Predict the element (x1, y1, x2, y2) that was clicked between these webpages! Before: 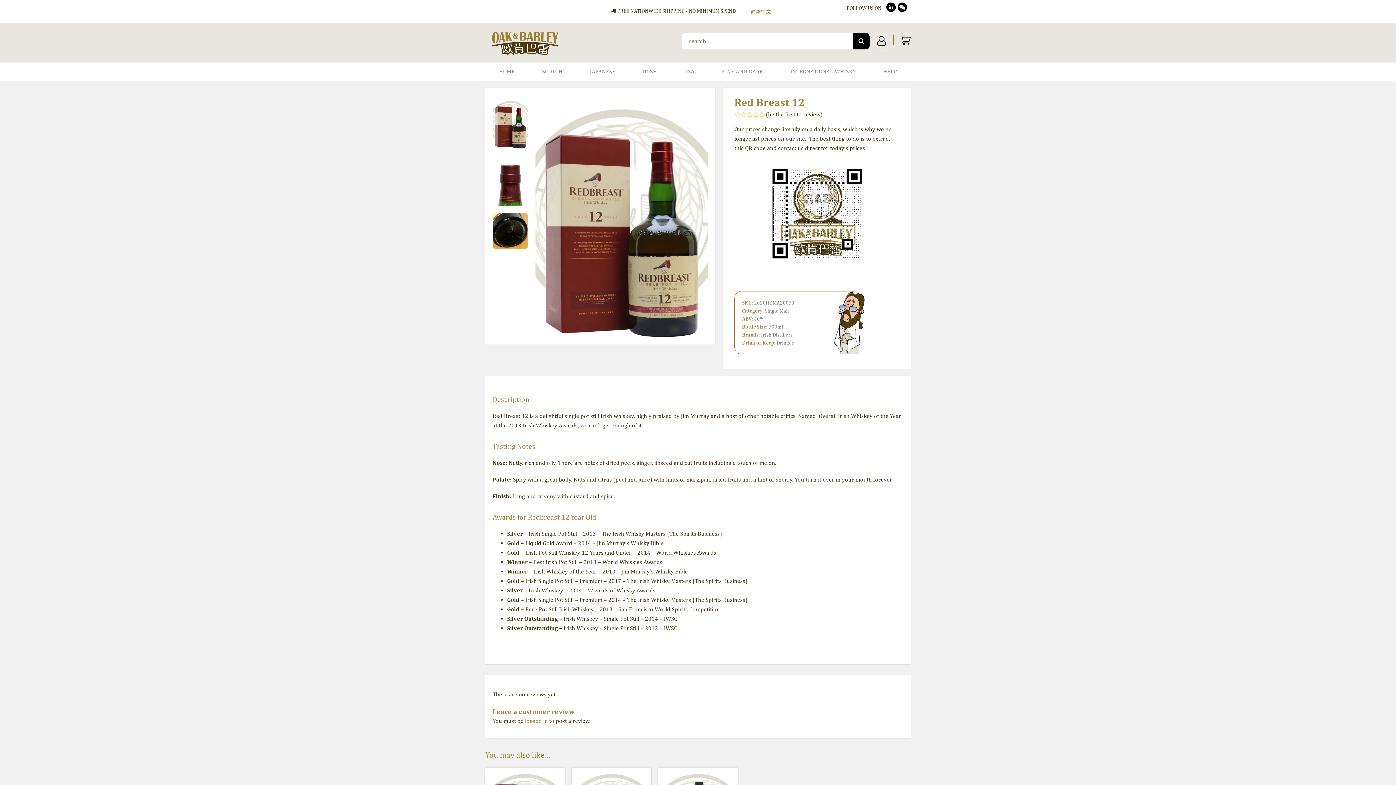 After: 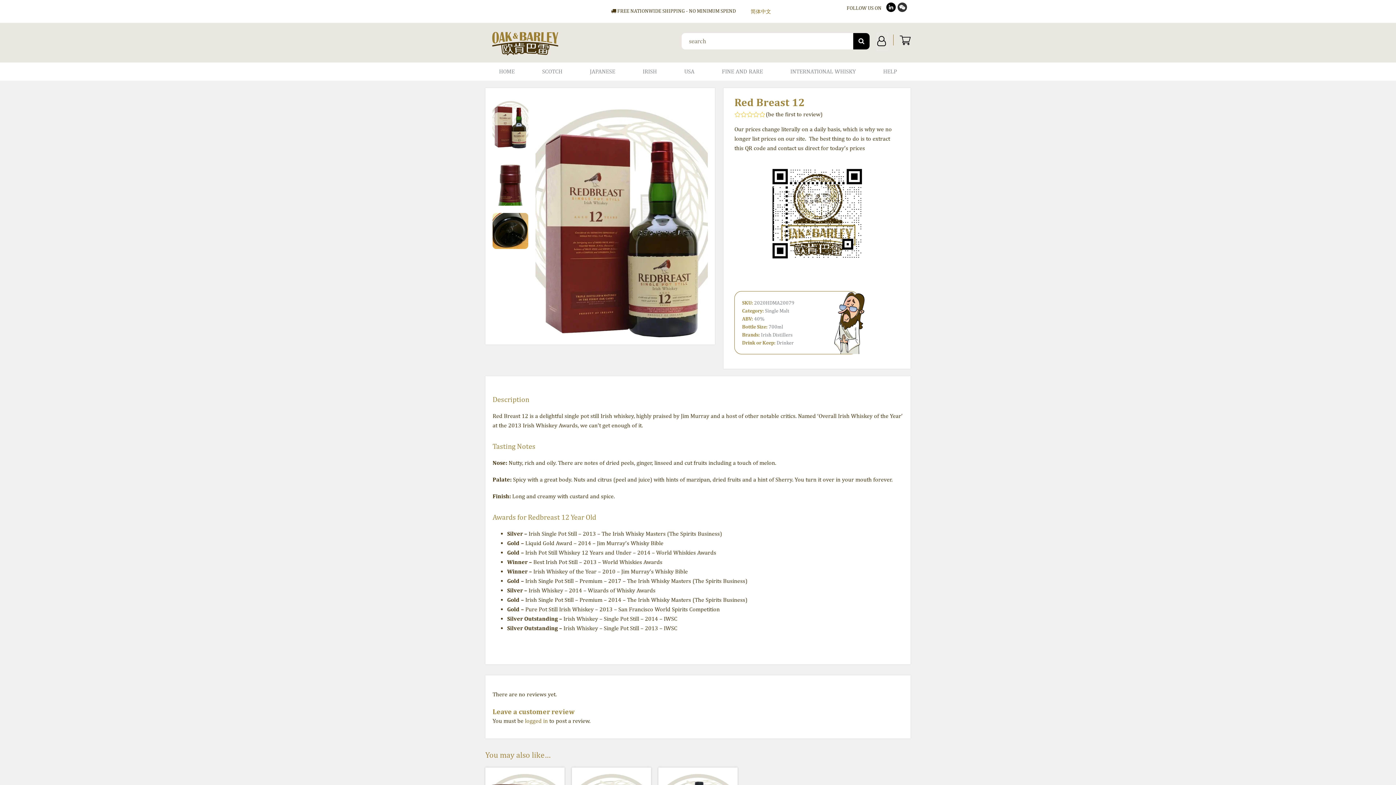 Action: bbox: (897, 2, 907, 12) label: WeChat